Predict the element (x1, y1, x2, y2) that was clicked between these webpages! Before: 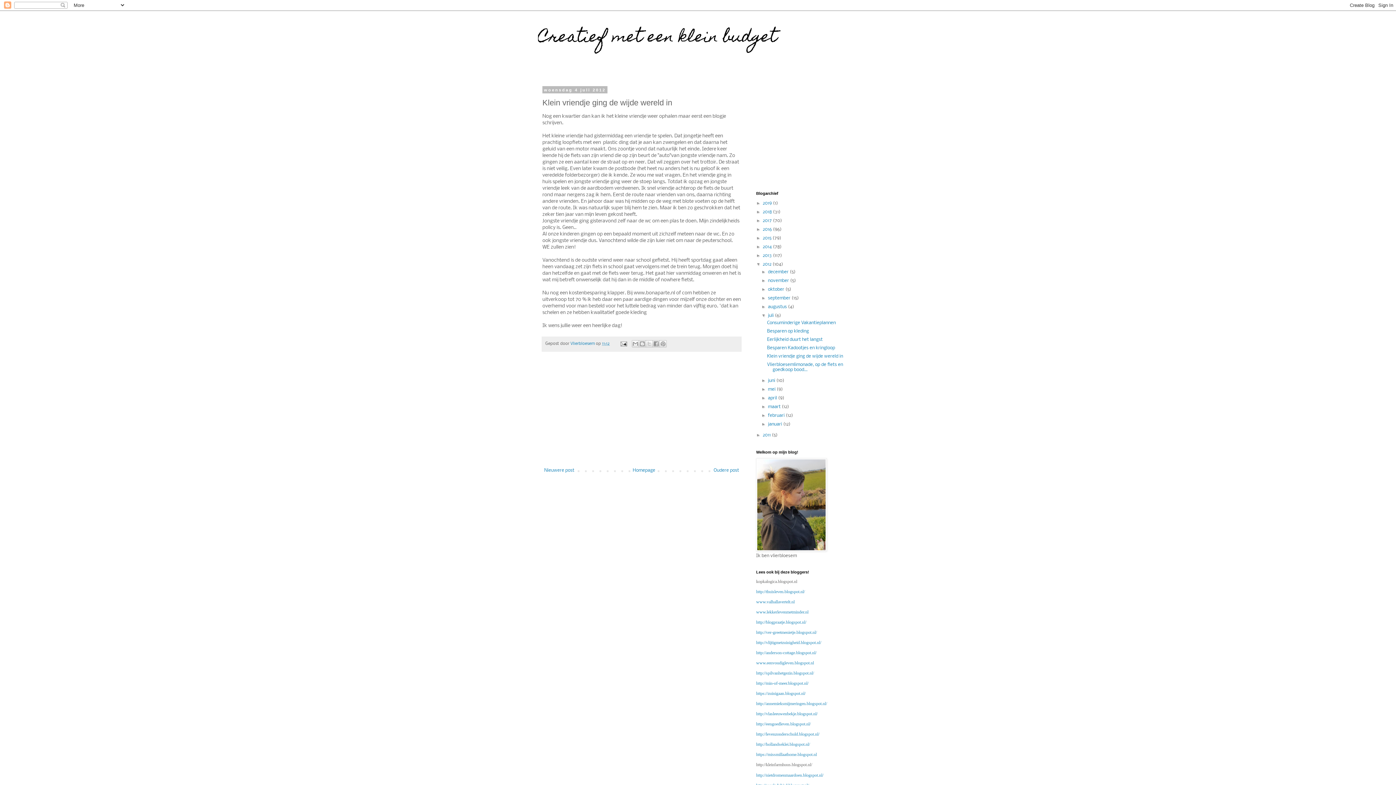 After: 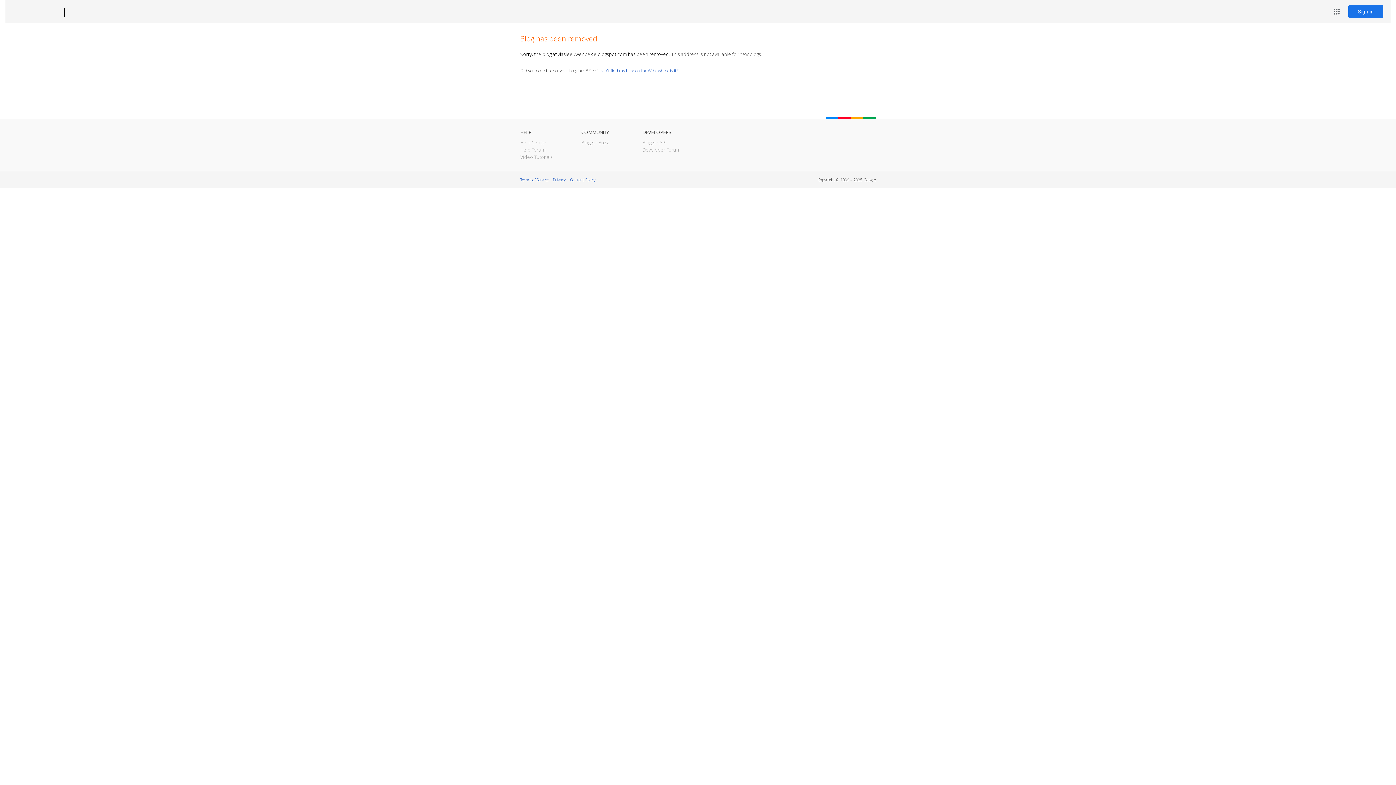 Action: label: http://vlasleeuwenbekje.blogspot.nl/ bbox: (756, 711, 817, 716)